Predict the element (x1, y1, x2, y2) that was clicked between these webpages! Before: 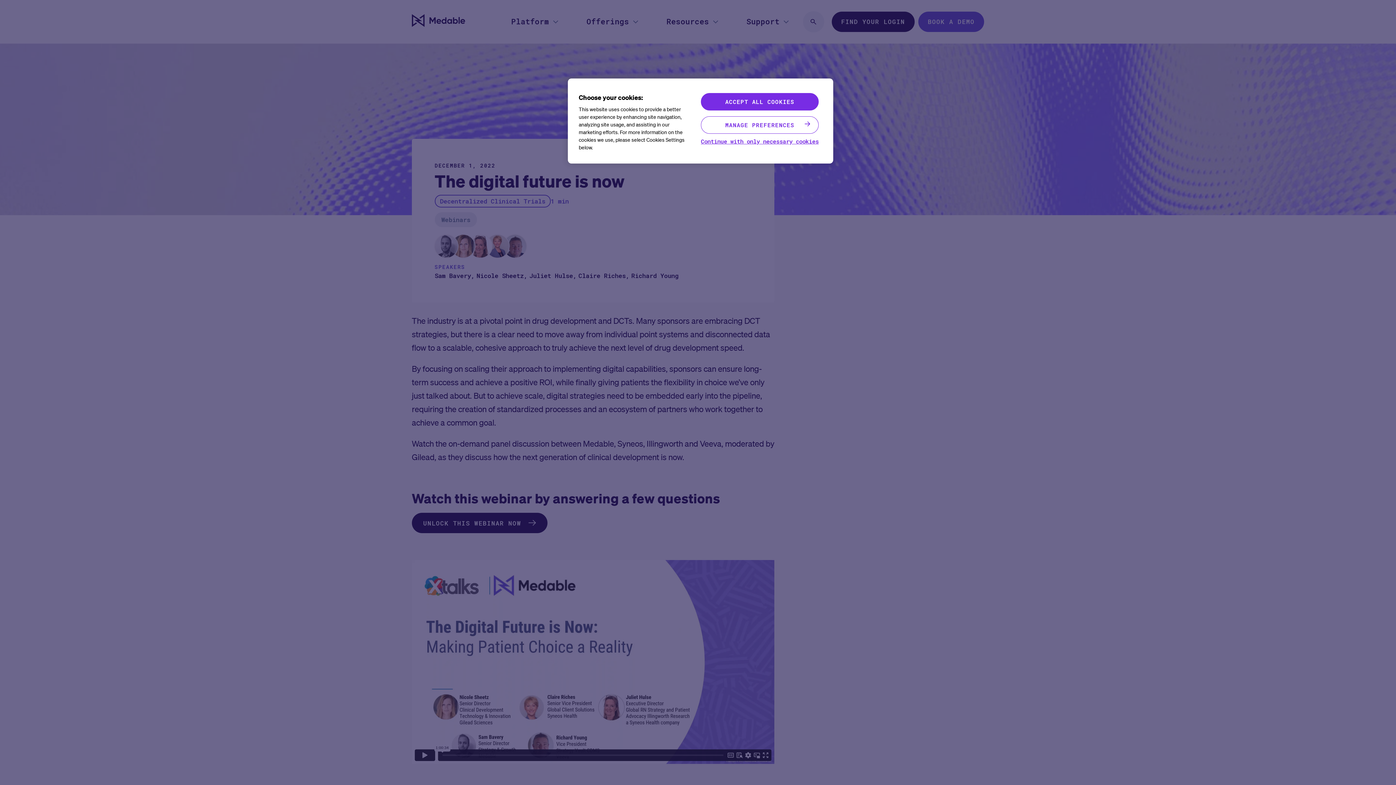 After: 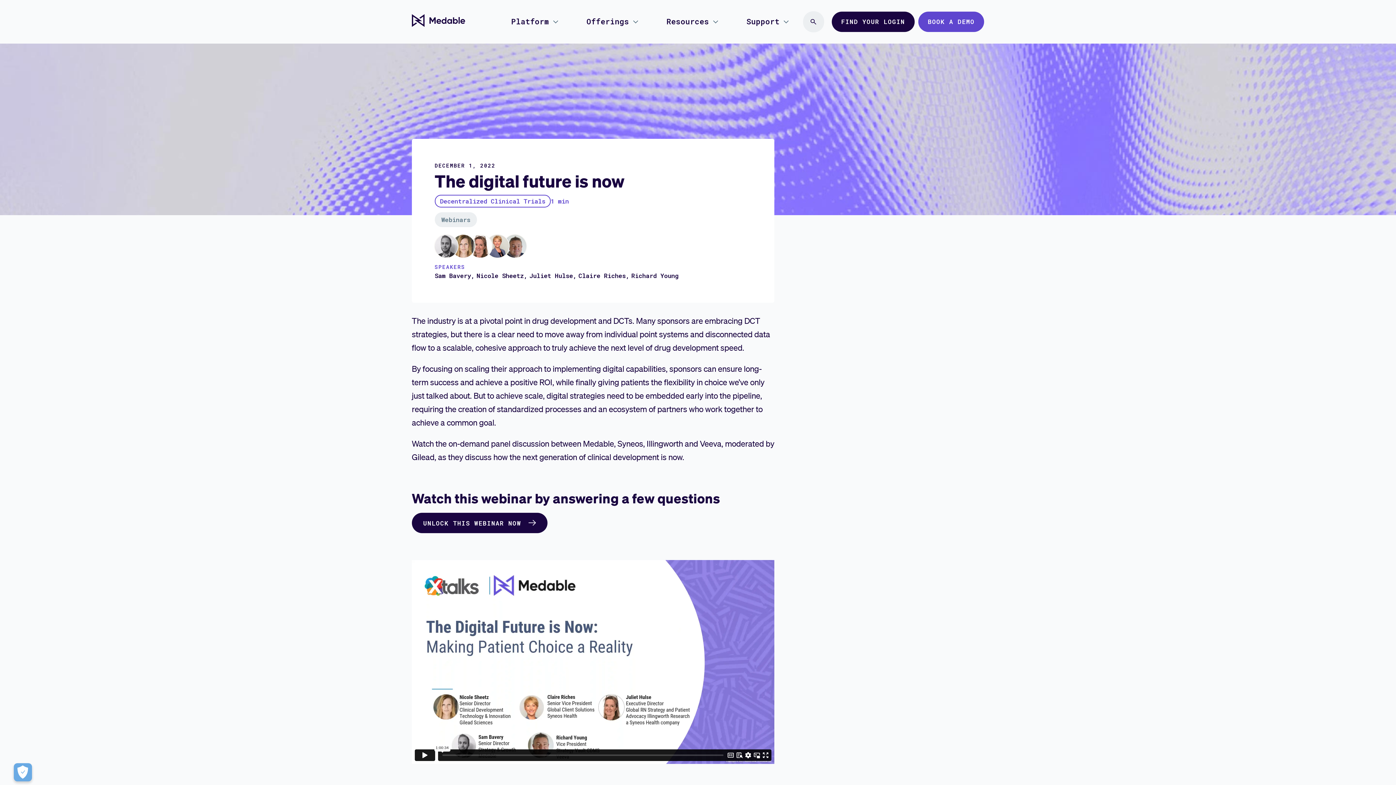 Action: label: ACCEPT ALL COOKIES bbox: (701, 93, 818, 110)